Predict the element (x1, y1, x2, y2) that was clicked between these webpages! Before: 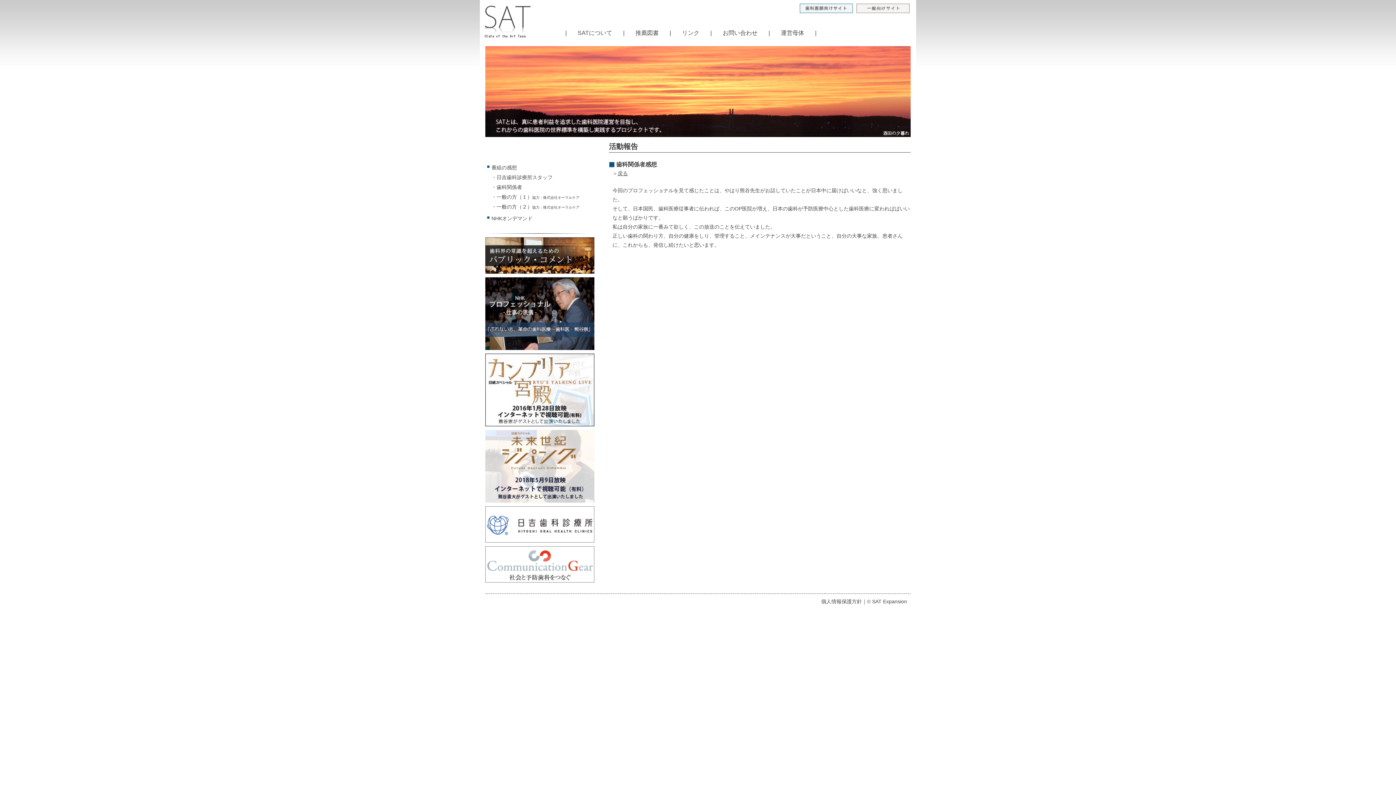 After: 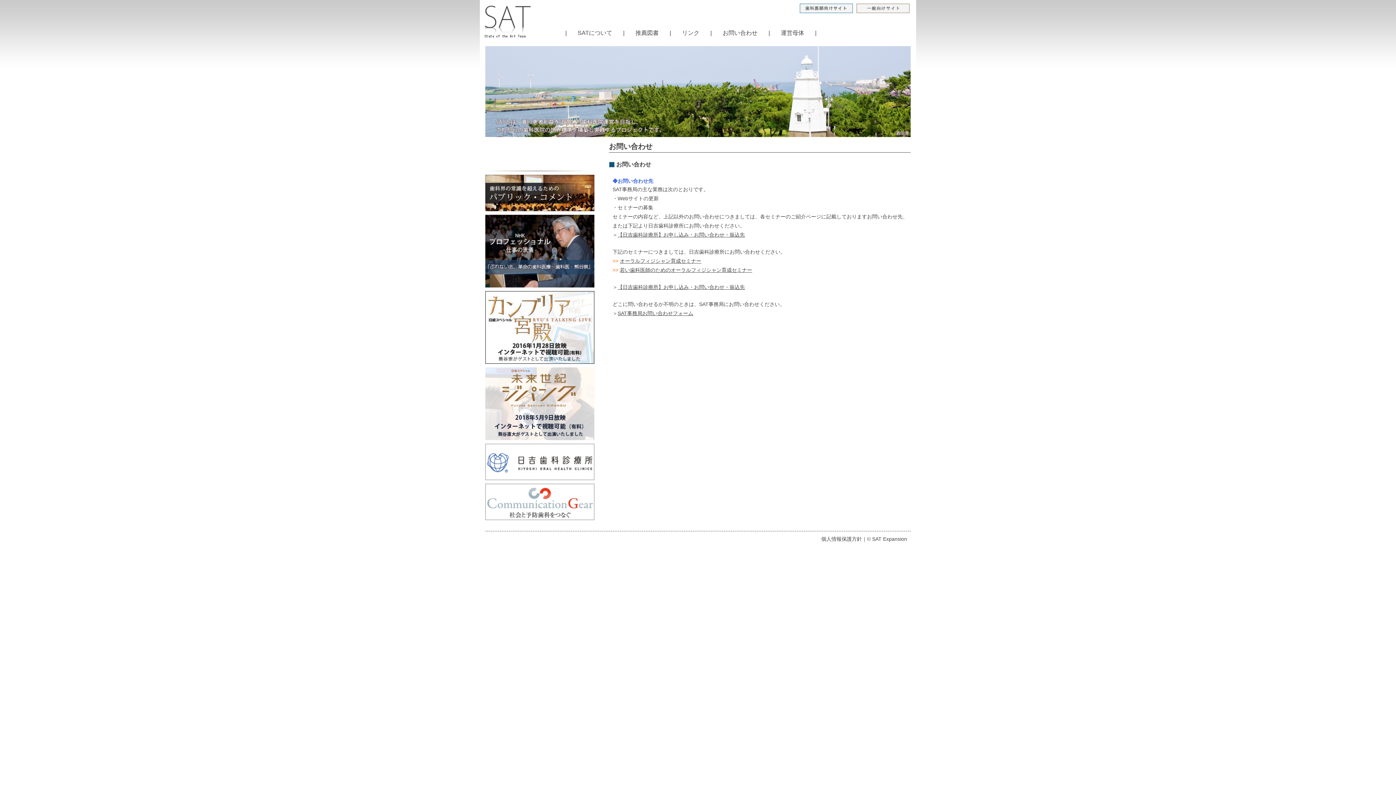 Action: label: お問い合わせ bbox: (722, 27, 757, 37)